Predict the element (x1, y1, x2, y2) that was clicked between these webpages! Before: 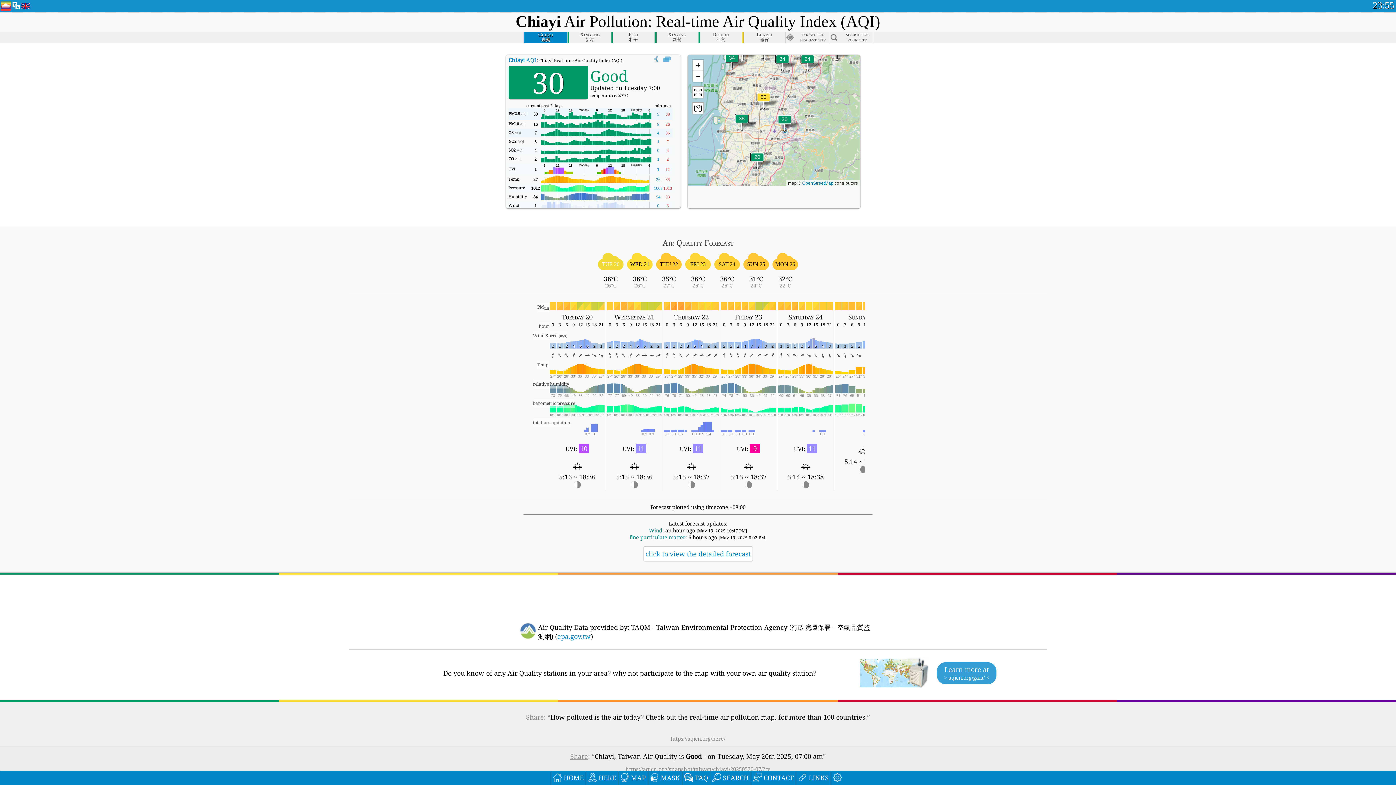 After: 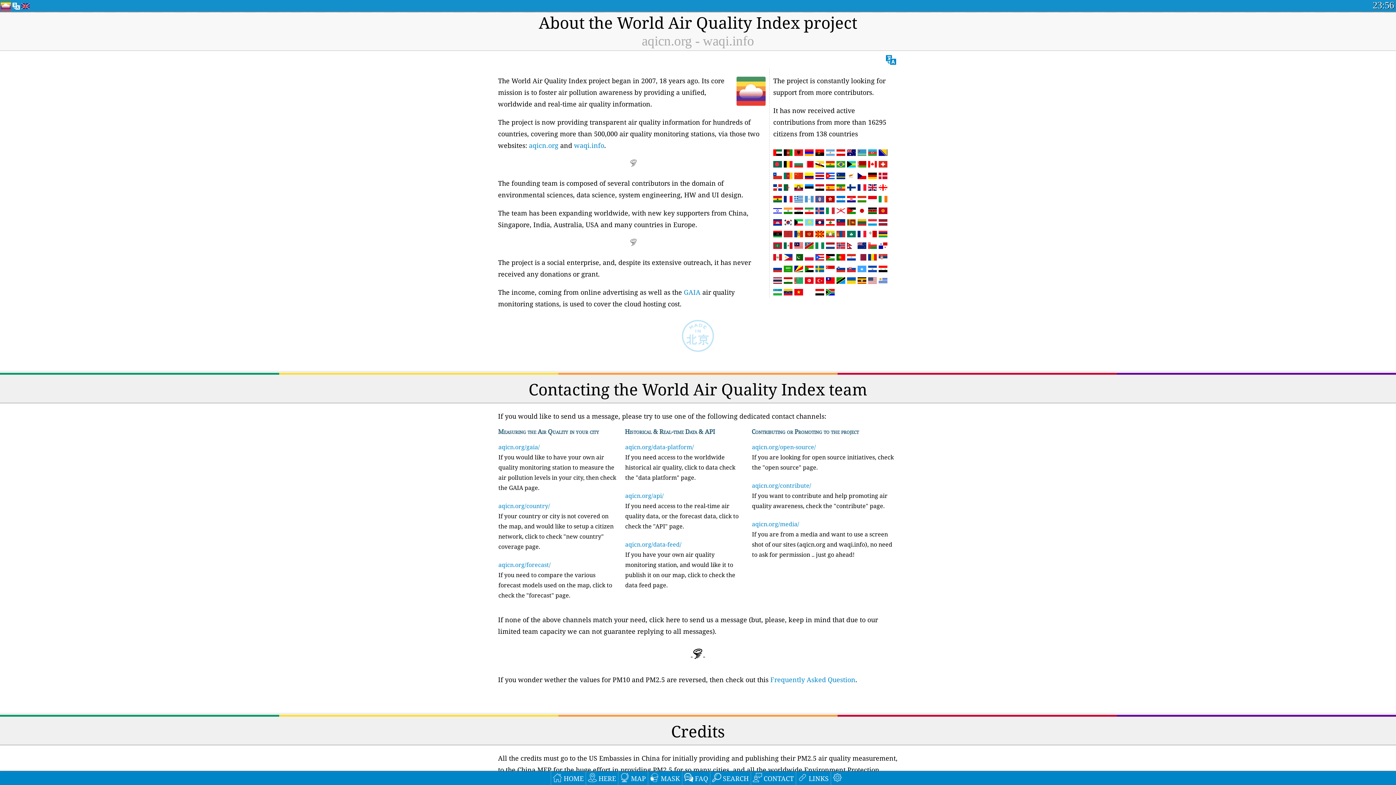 Action: label: CONTACT bbox: (751, 771, 795, 785)